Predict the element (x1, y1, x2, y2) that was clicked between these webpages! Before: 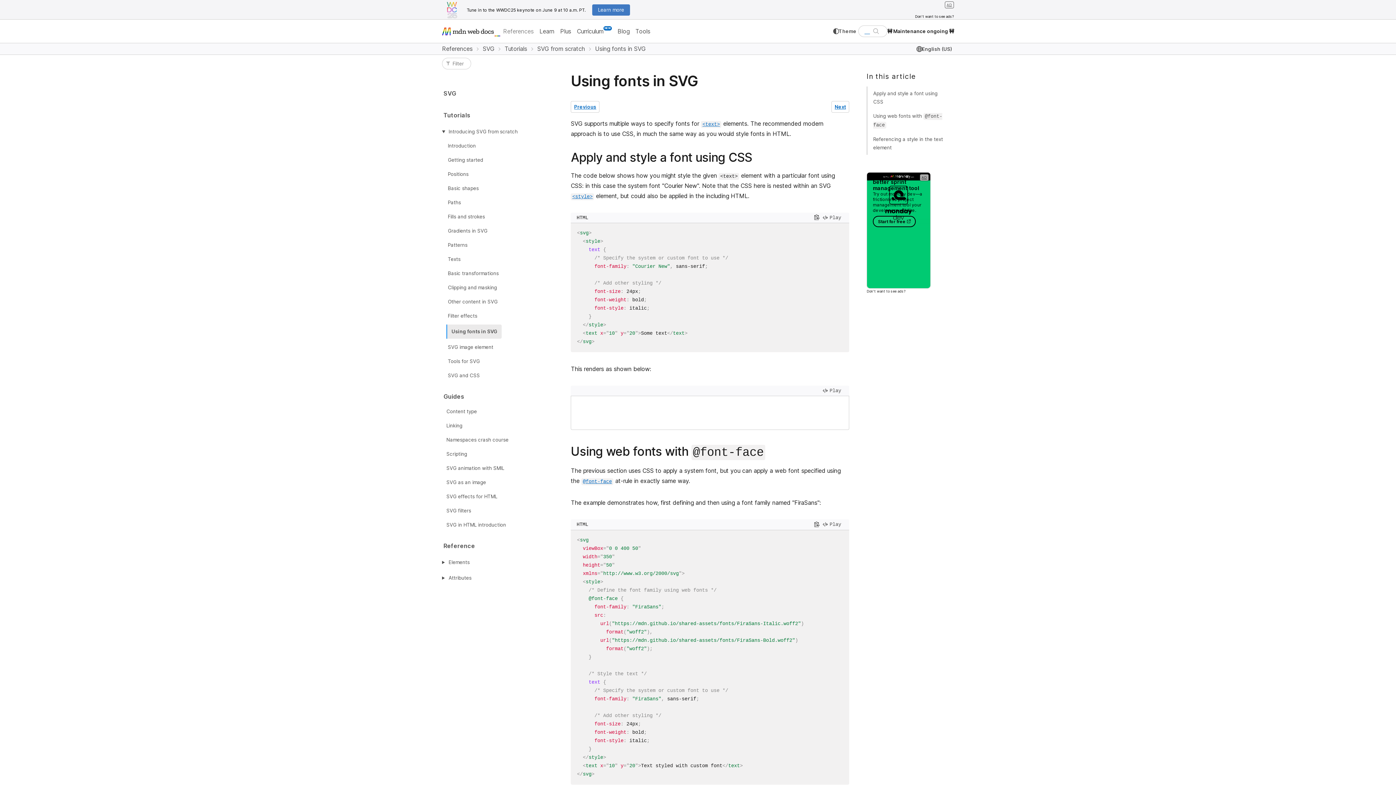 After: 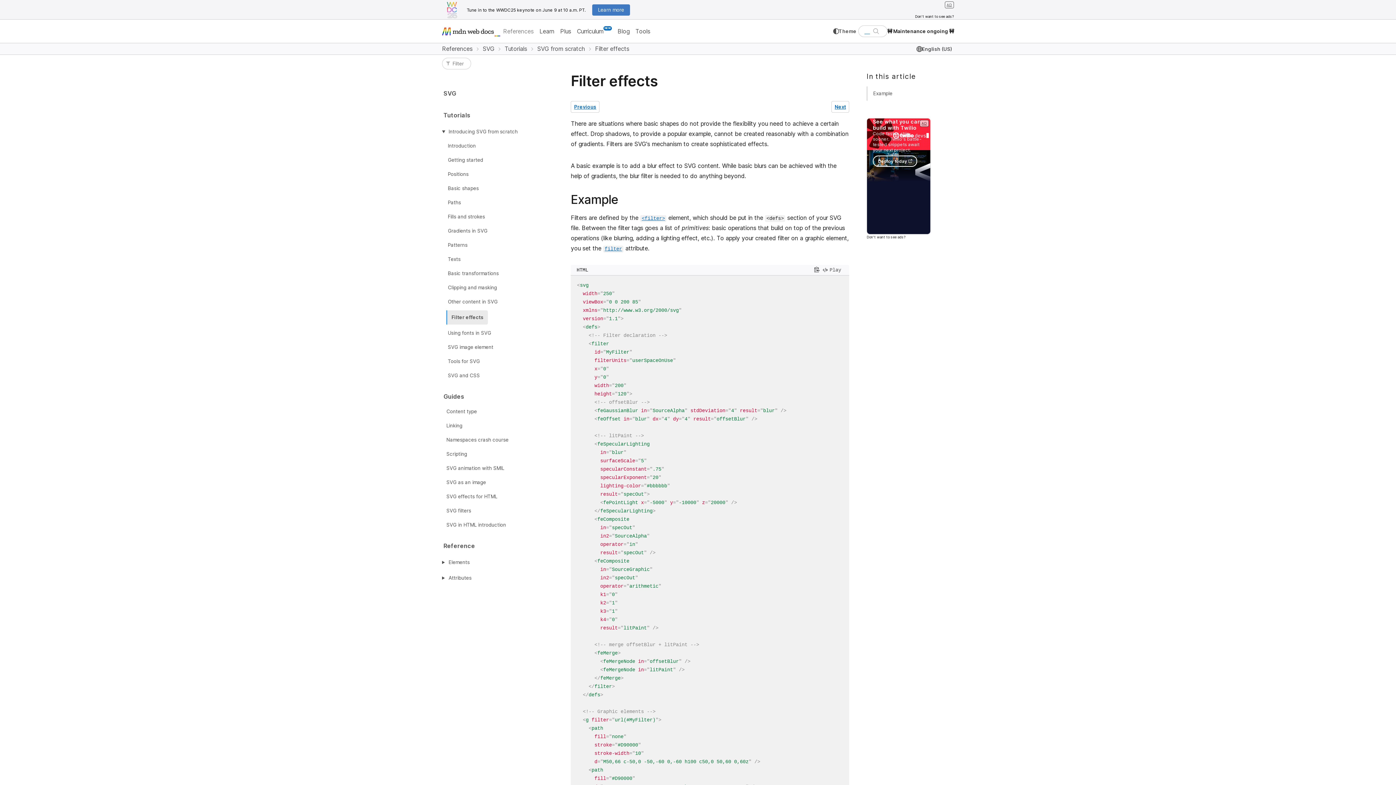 Action: bbox: (446, 310, 478, 321) label: Filter effects